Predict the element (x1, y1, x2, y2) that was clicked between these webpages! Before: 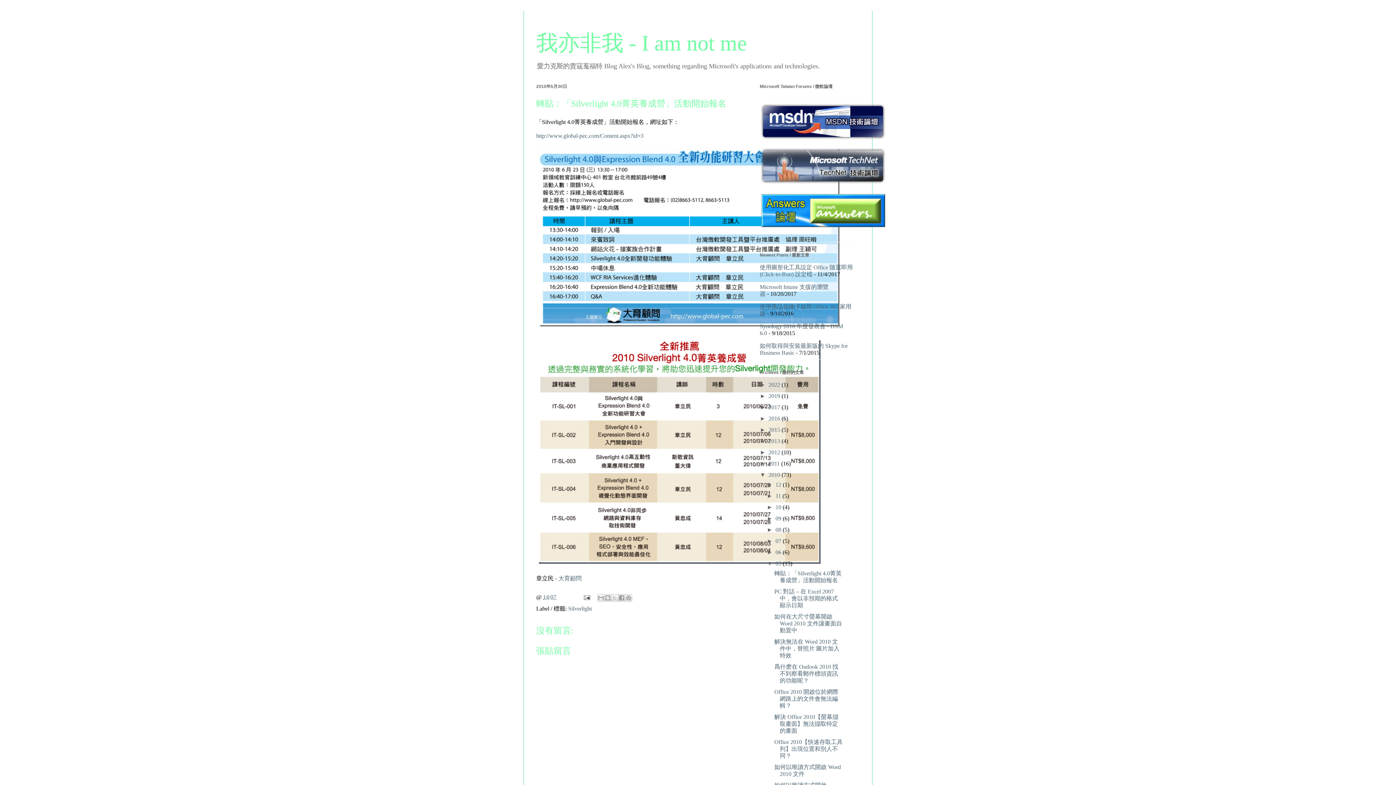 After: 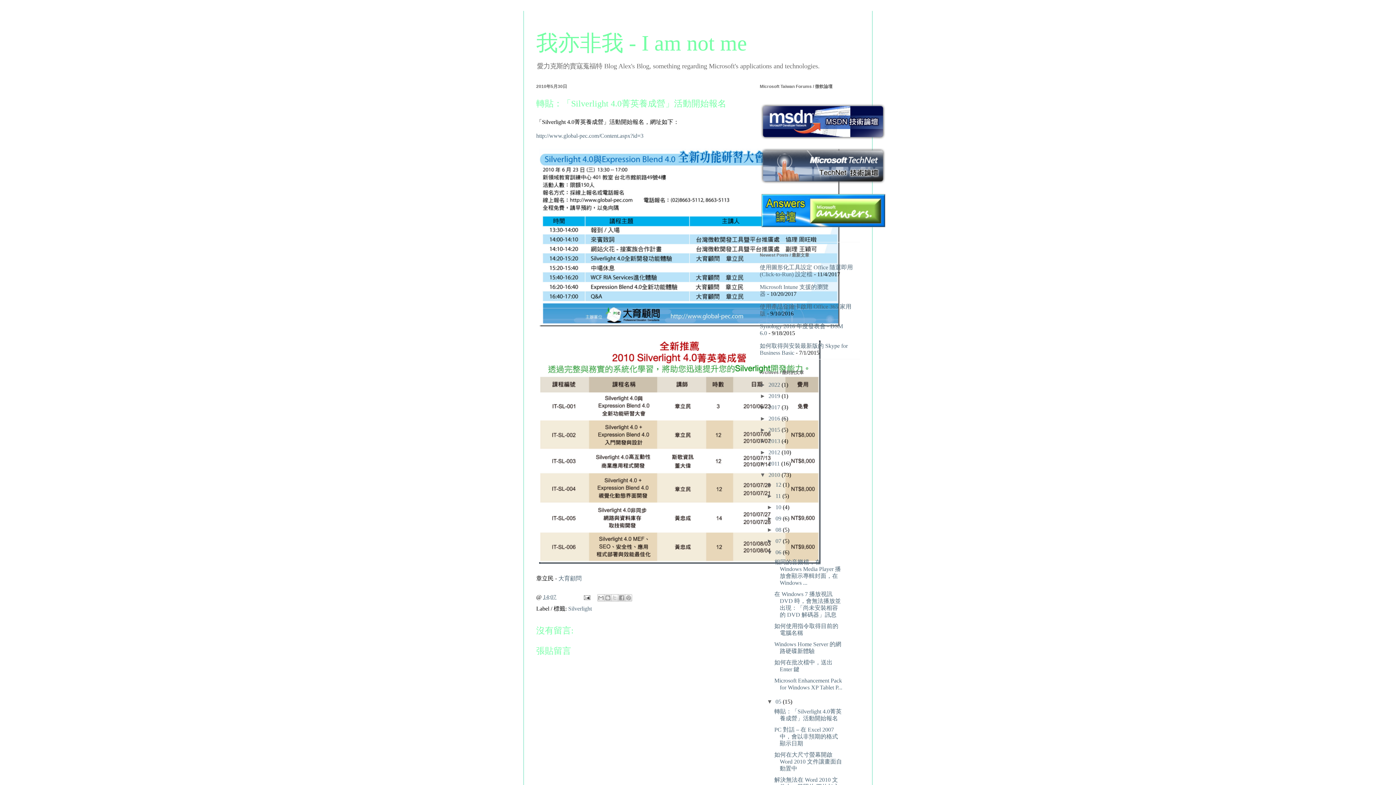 Action: bbox: (766, 549, 775, 555) label: ►  